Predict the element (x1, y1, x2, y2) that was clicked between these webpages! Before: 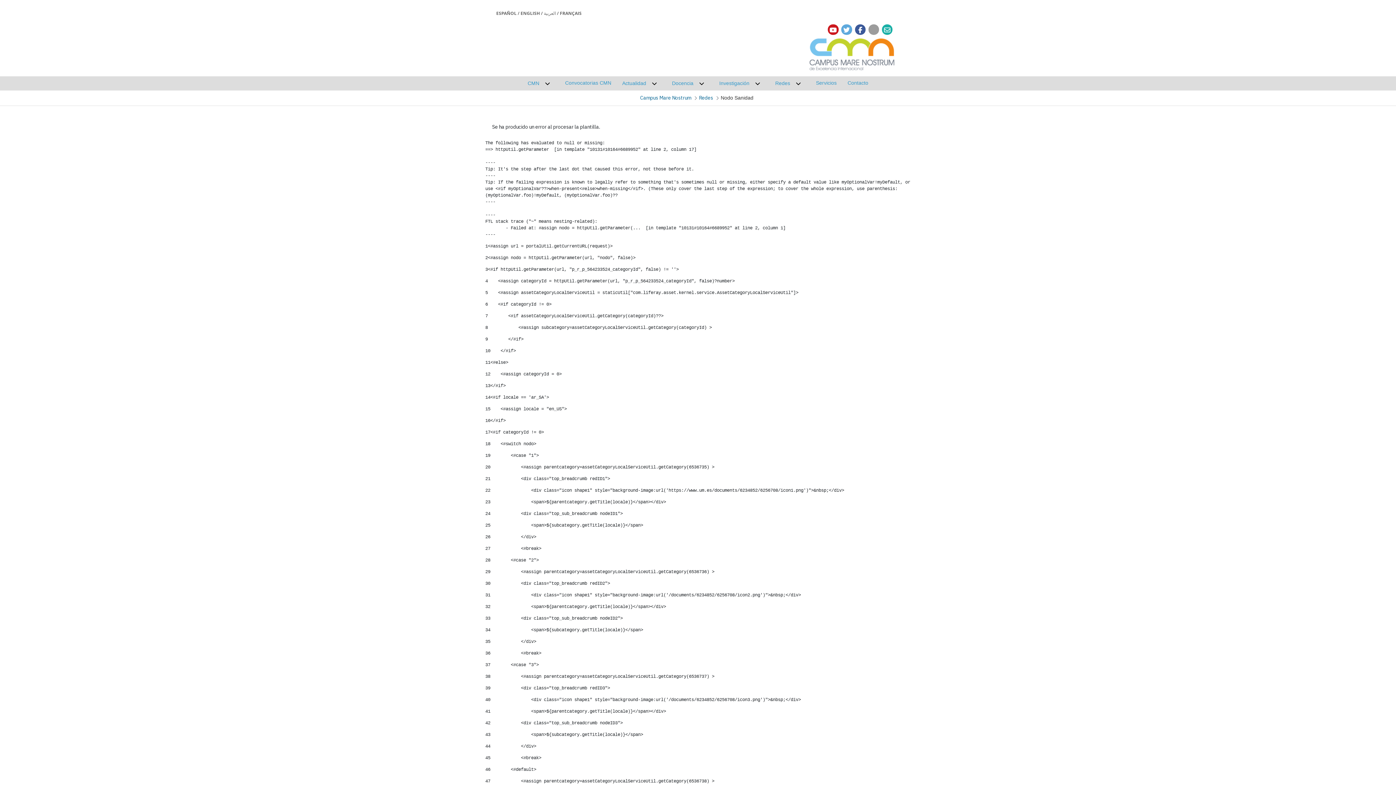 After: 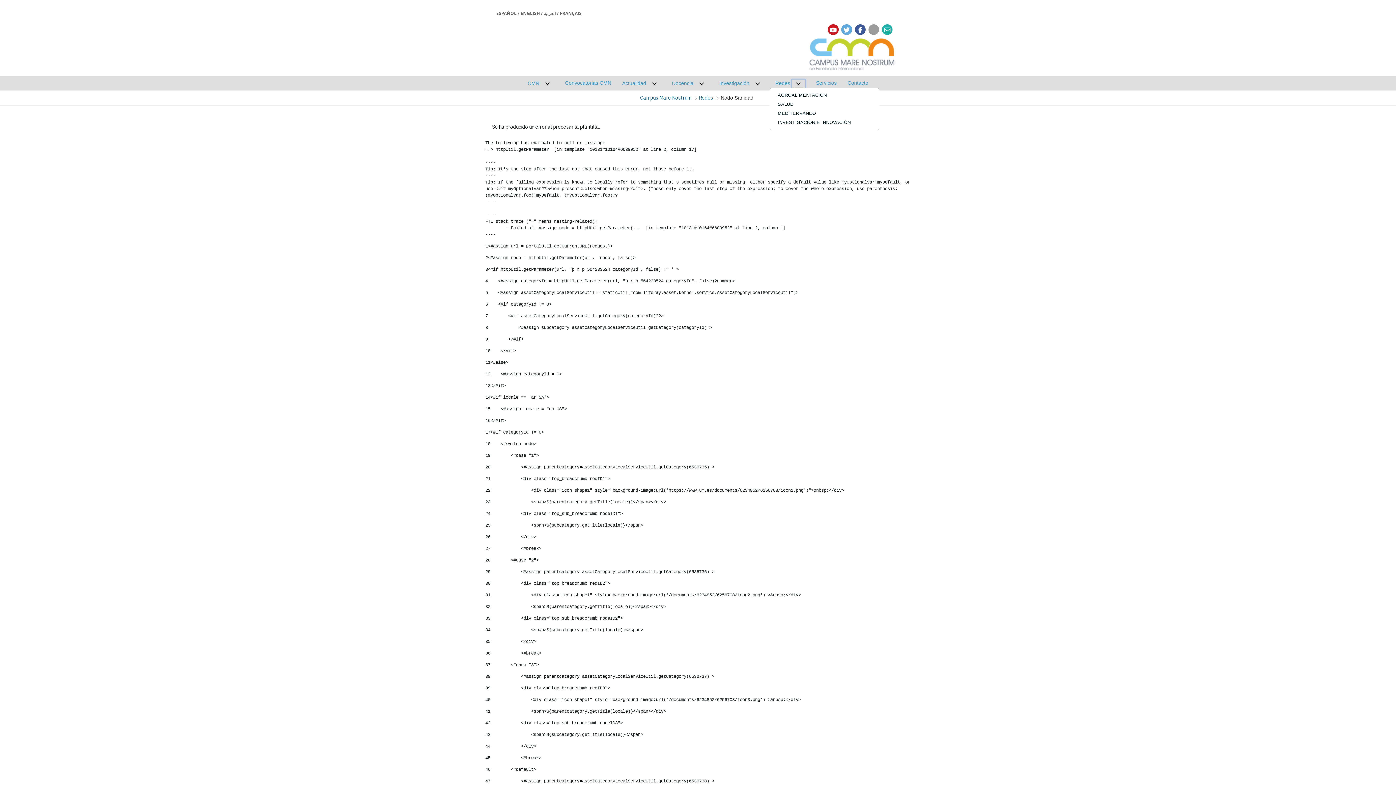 Action: label: Desplegar submenú de Redes bbox: (791, 79, 805, 87)